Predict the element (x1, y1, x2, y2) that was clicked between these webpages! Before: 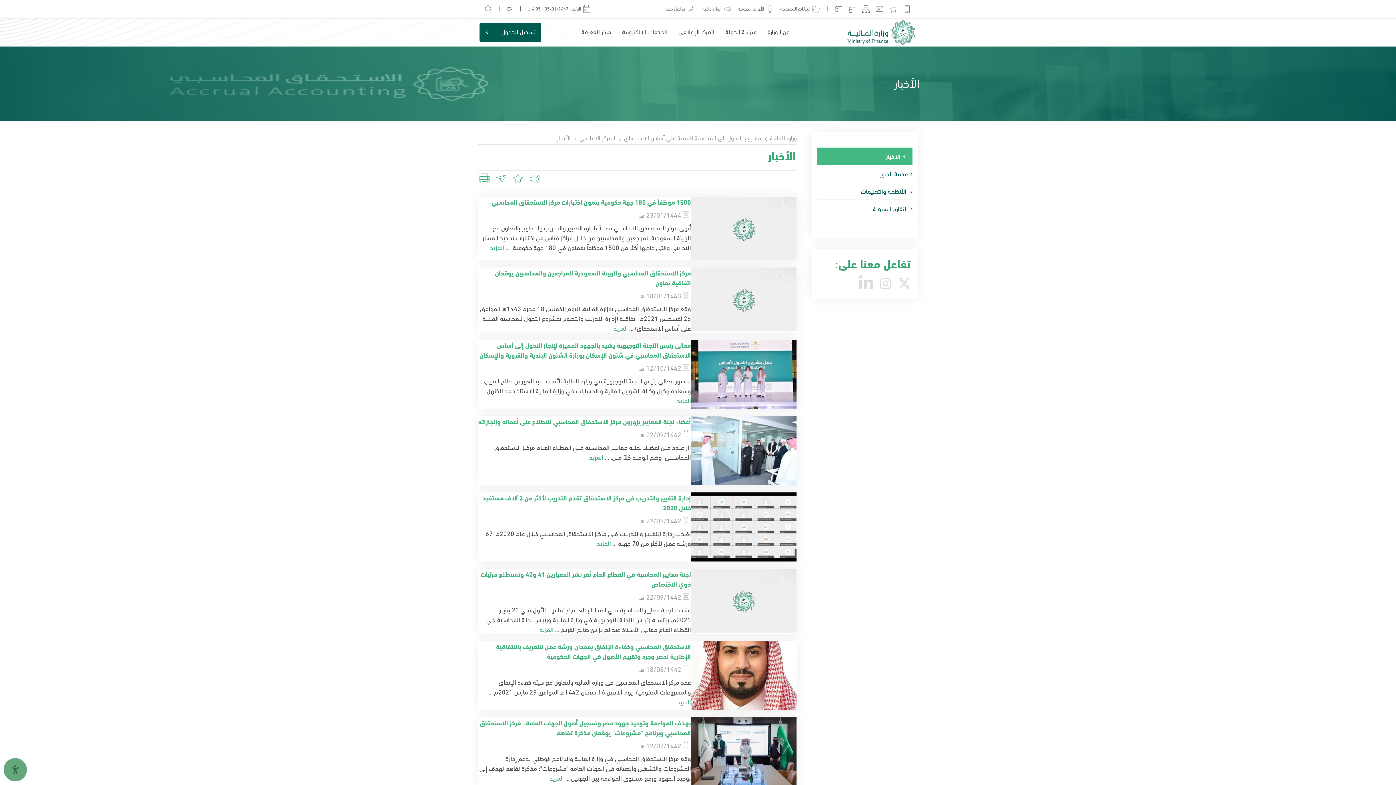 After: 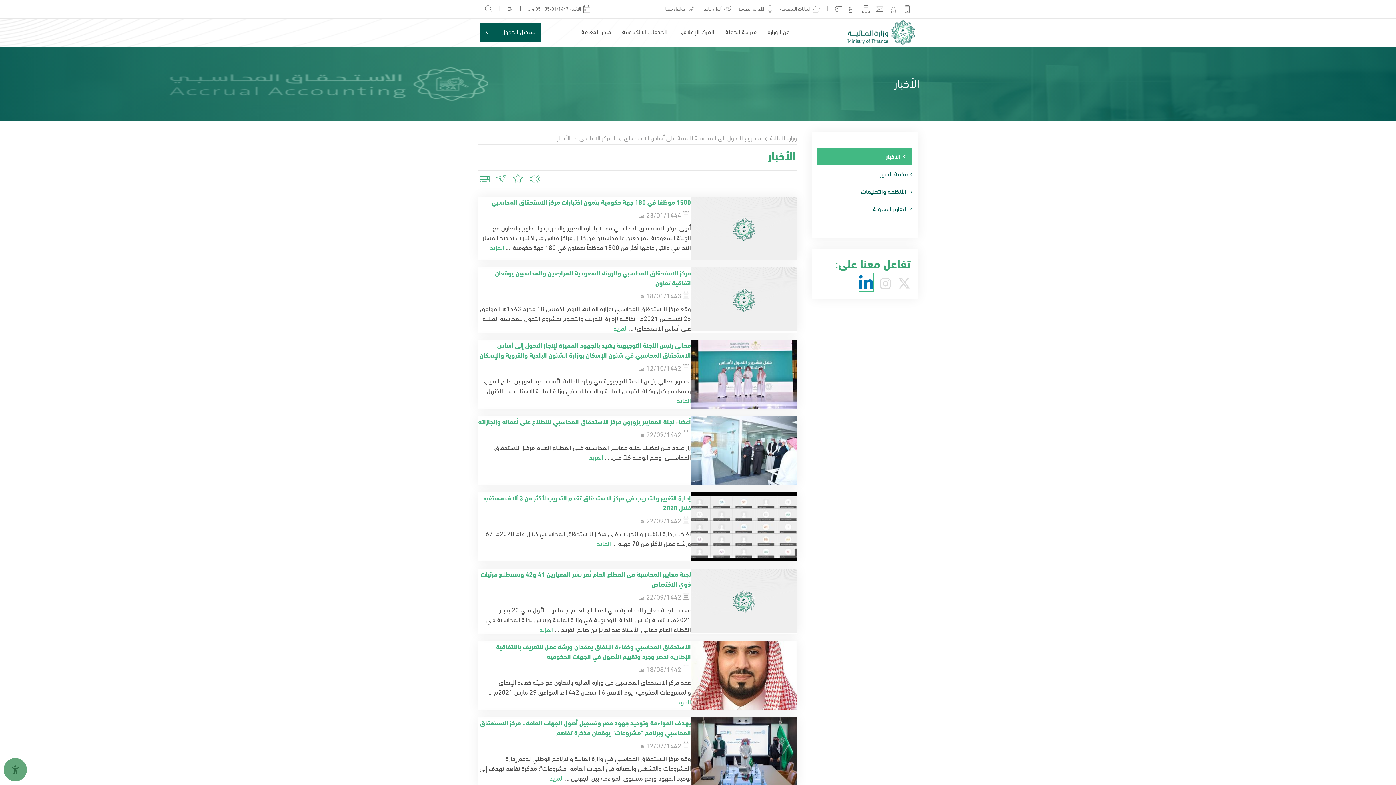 Action: bbox: (859, 273, 873, 291)